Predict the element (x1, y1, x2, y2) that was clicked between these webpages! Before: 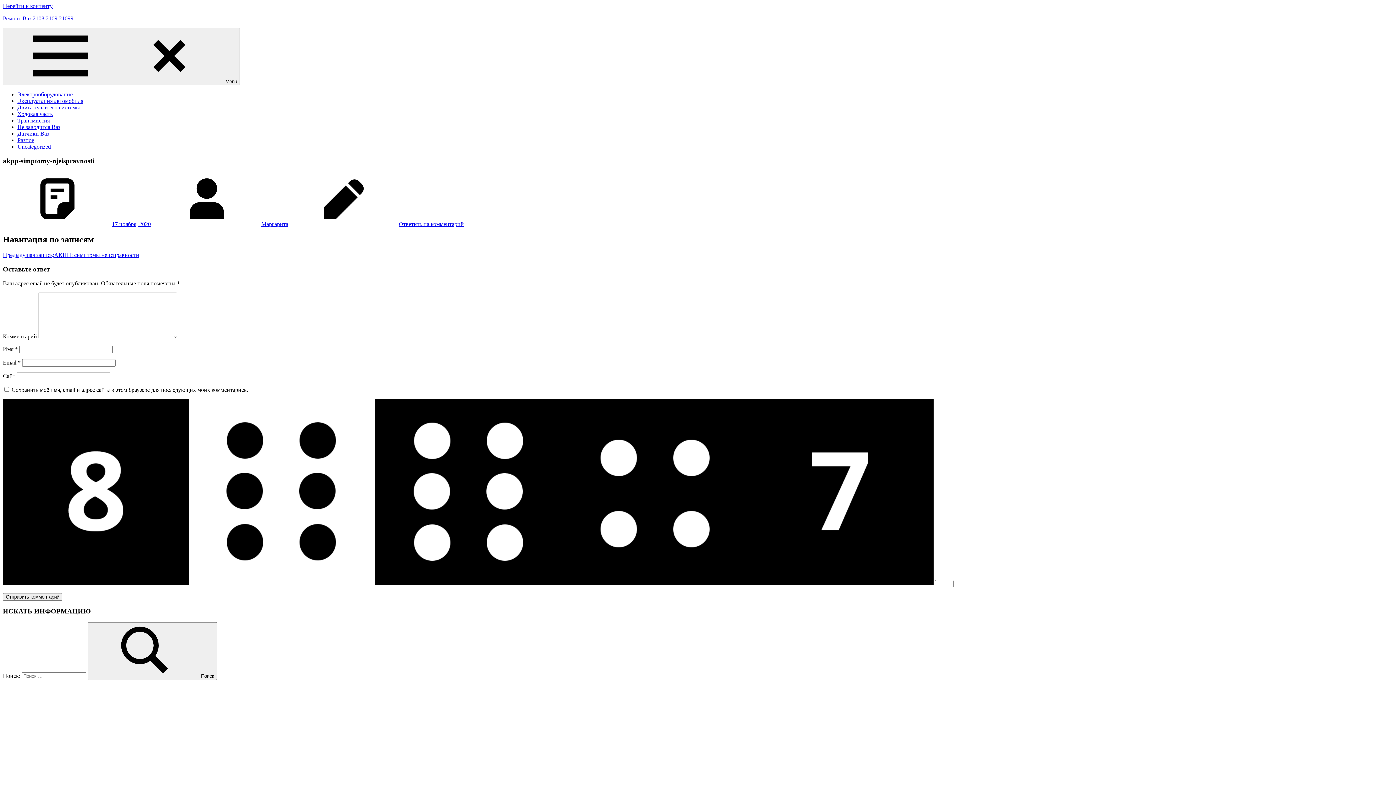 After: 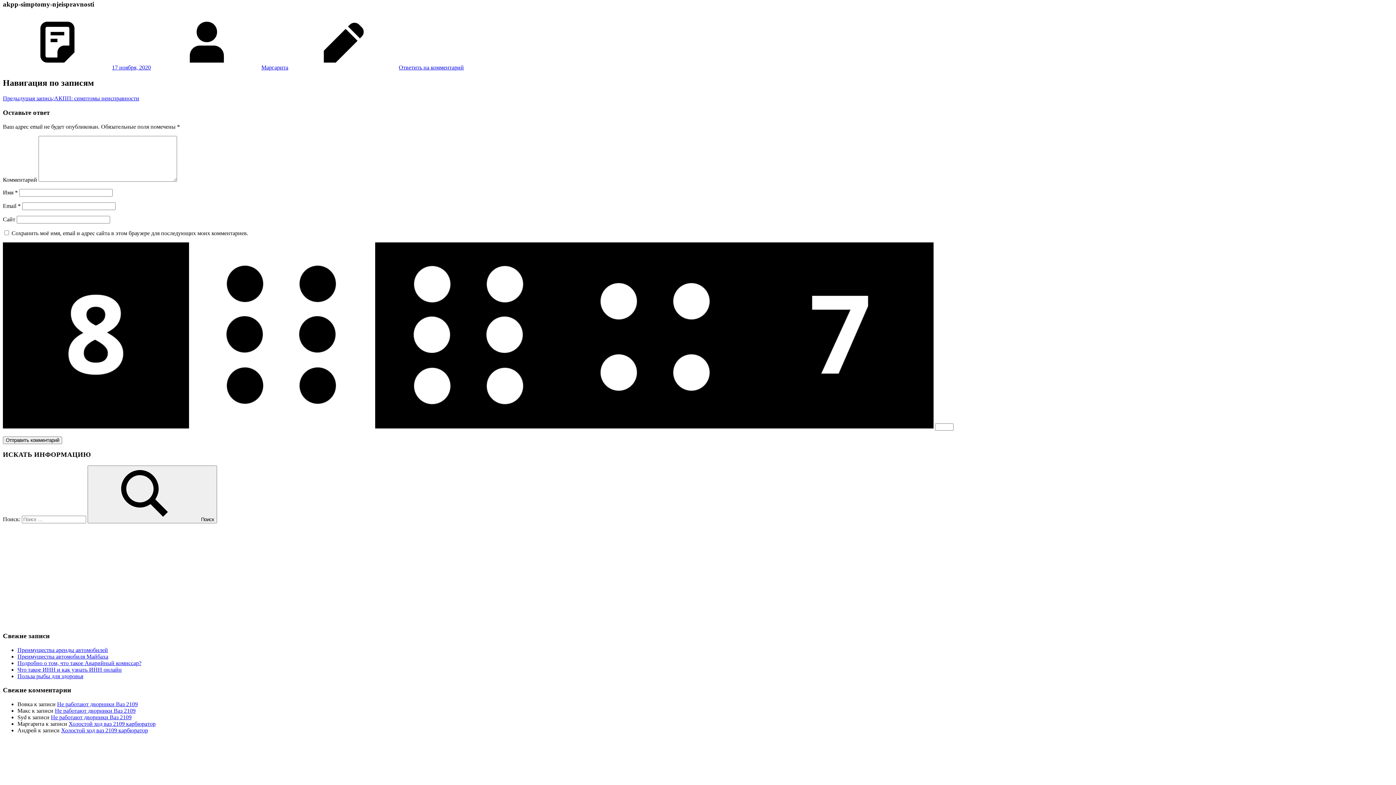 Action: label: Перейти к контенту bbox: (2, 2, 52, 9)